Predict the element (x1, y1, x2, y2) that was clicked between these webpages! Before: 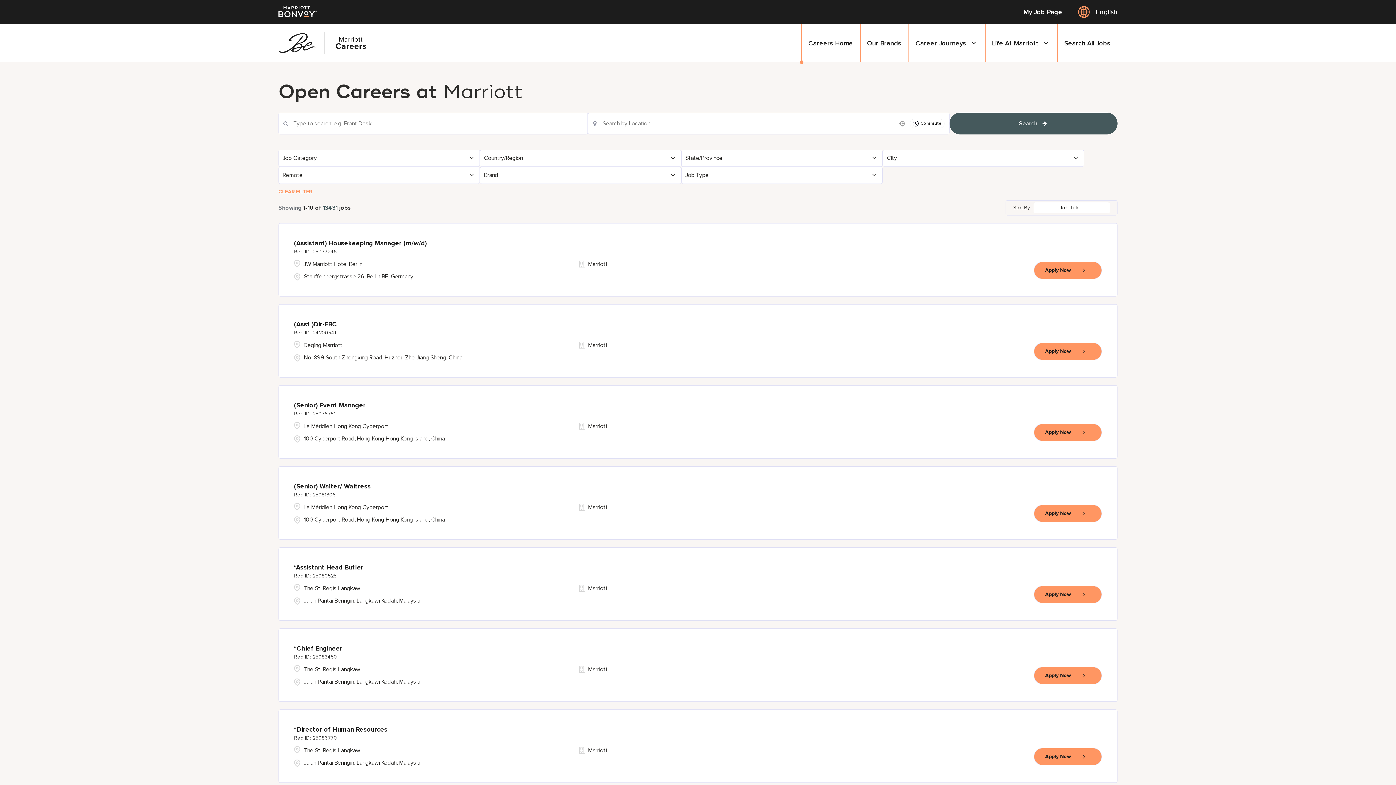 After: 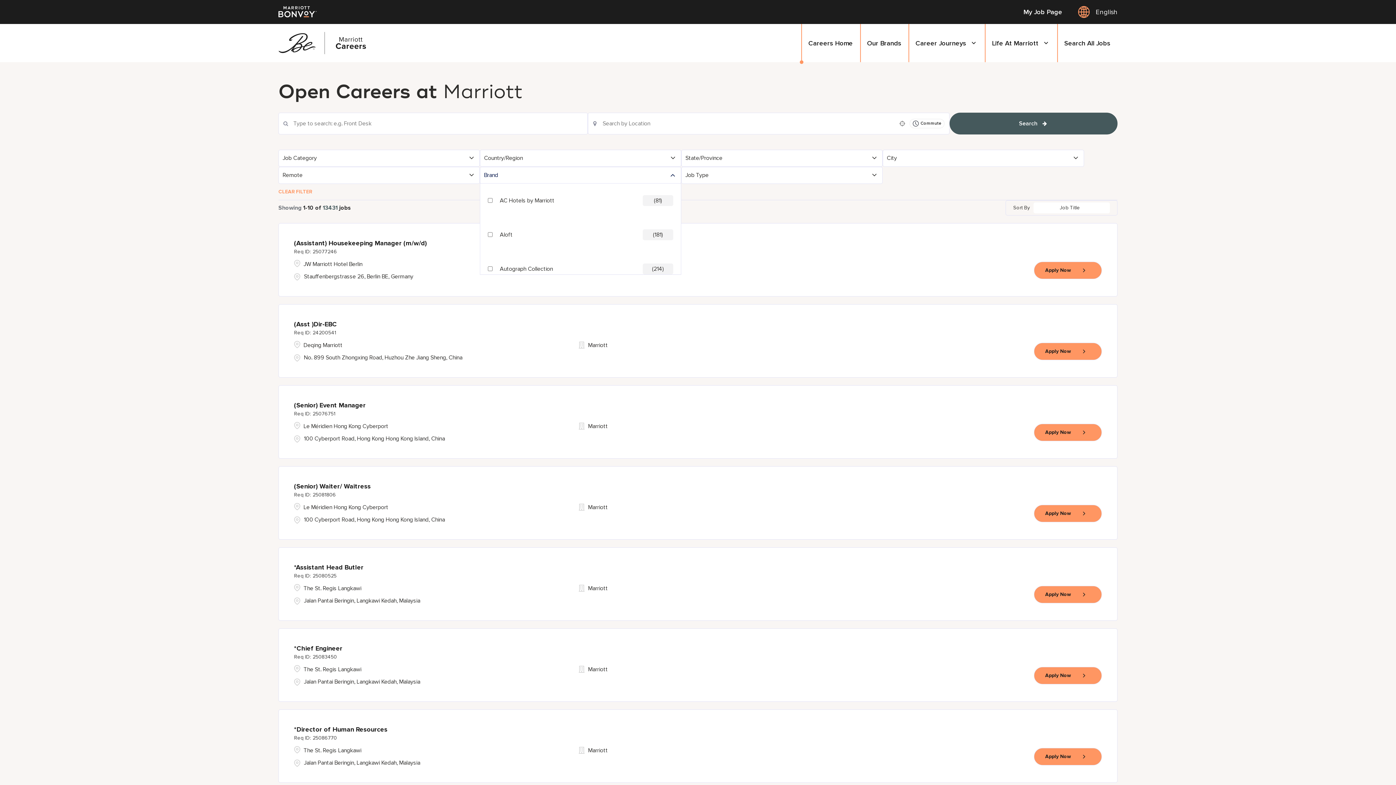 Action: bbox: (480, 167, 681, 183) label: Brand